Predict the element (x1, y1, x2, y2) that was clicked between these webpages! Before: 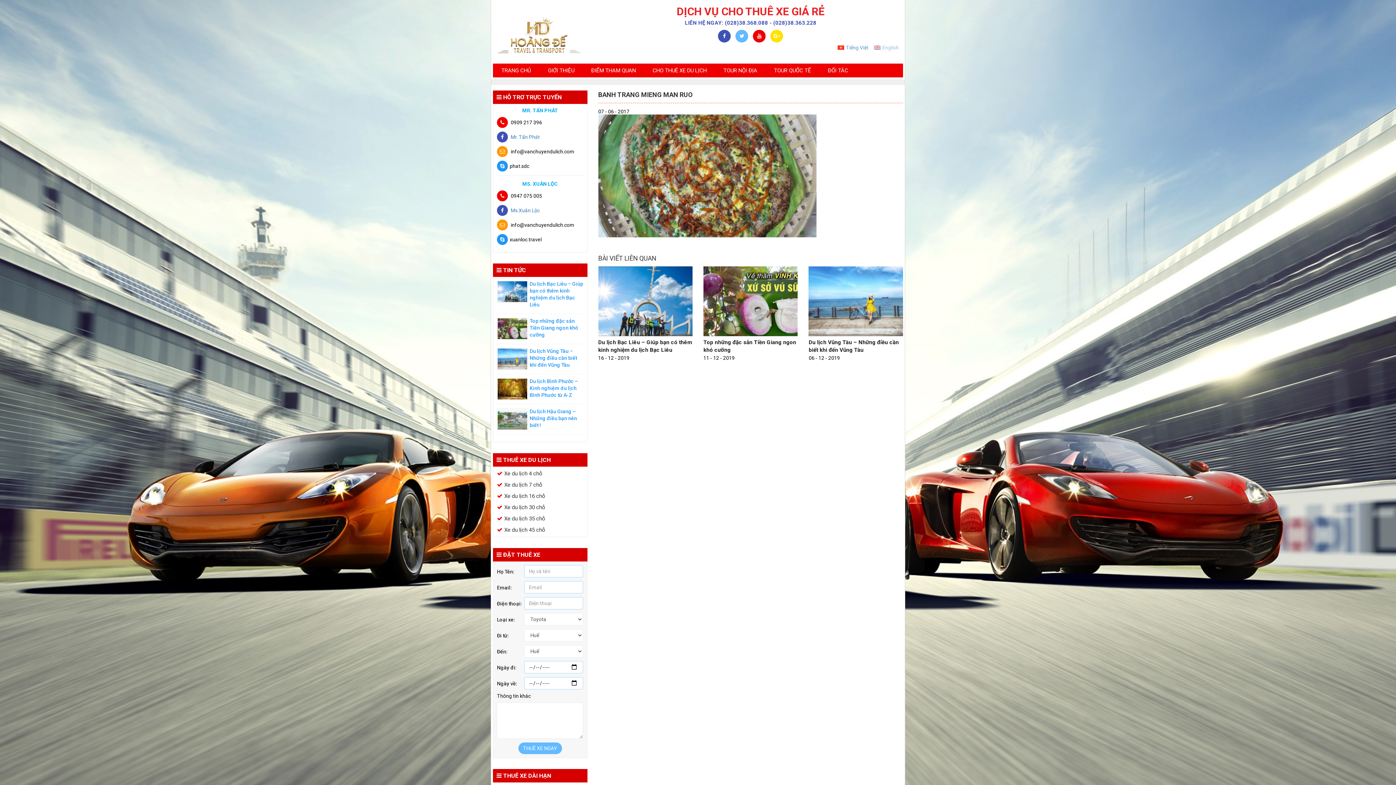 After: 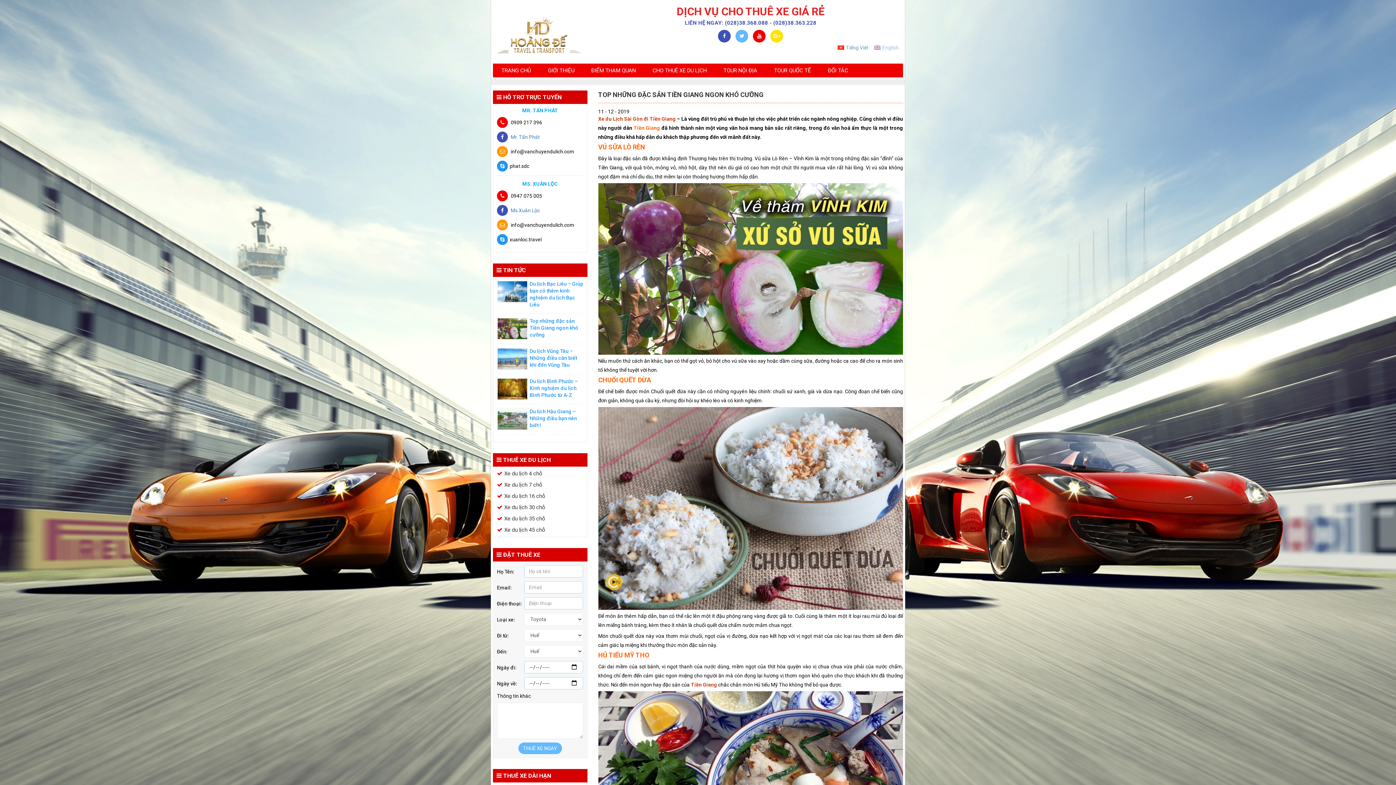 Action: bbox: (529, 318, 578, 337) label: Top những đặc sản Tiền Giang ngon khó cưỡng